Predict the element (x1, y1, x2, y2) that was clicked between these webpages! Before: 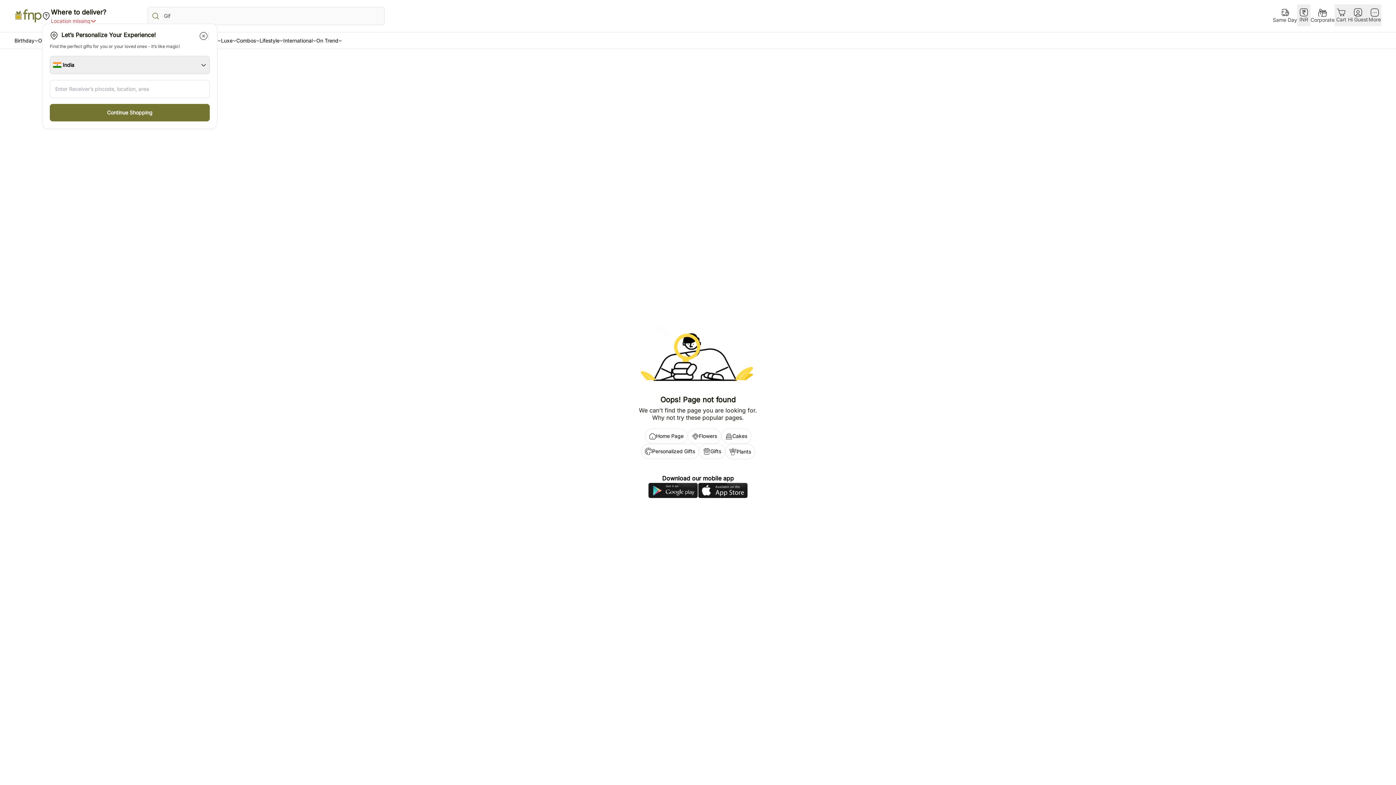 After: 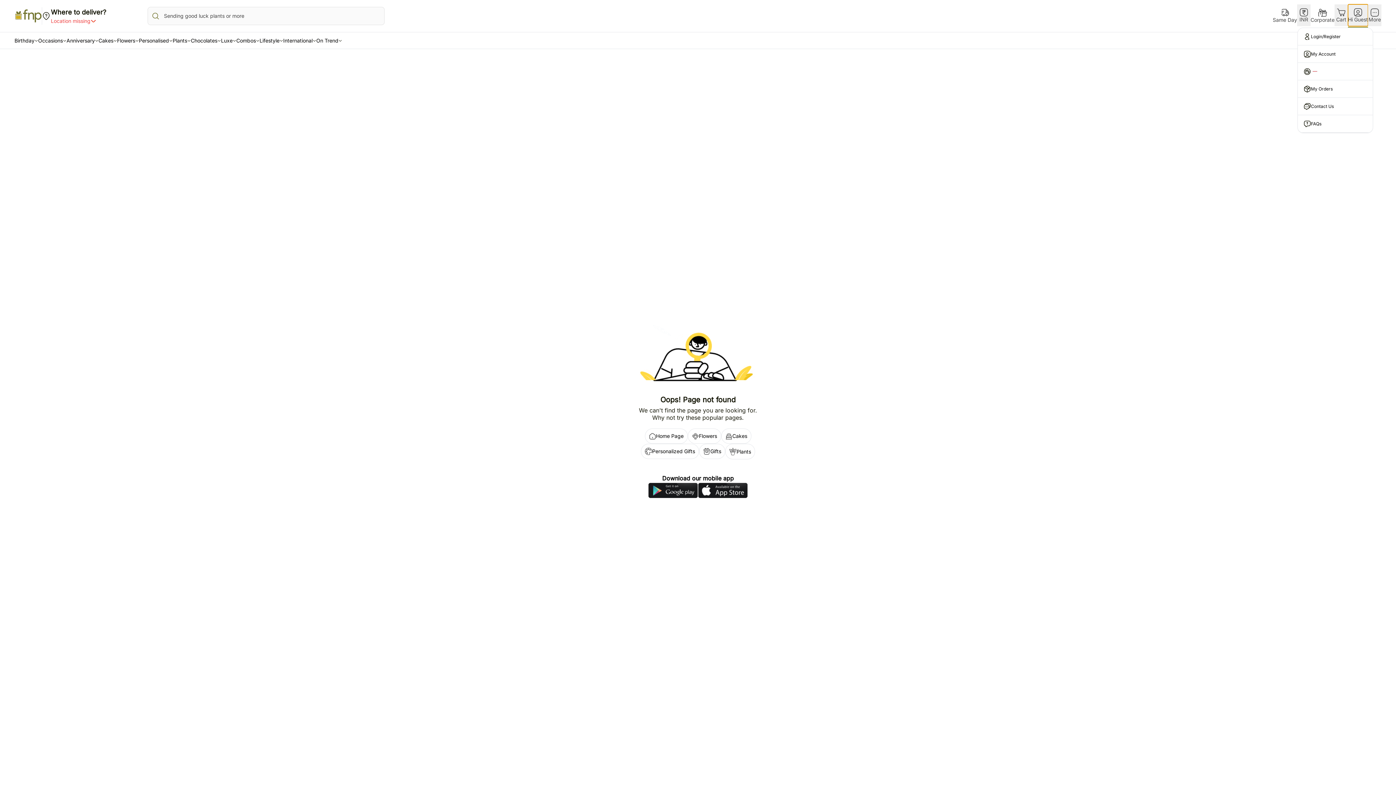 Action: bbox: (1348, 4, 1368, 26) label: Hi Guest